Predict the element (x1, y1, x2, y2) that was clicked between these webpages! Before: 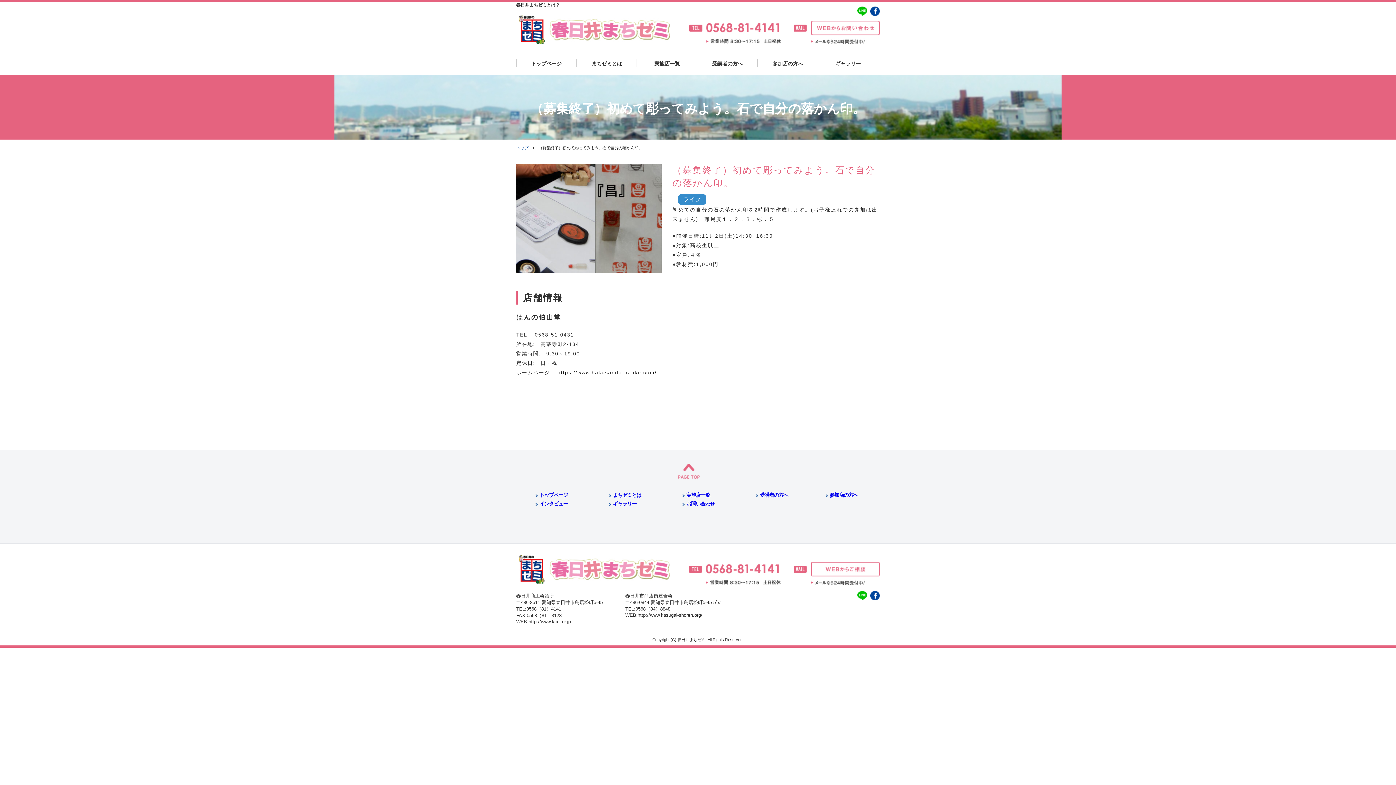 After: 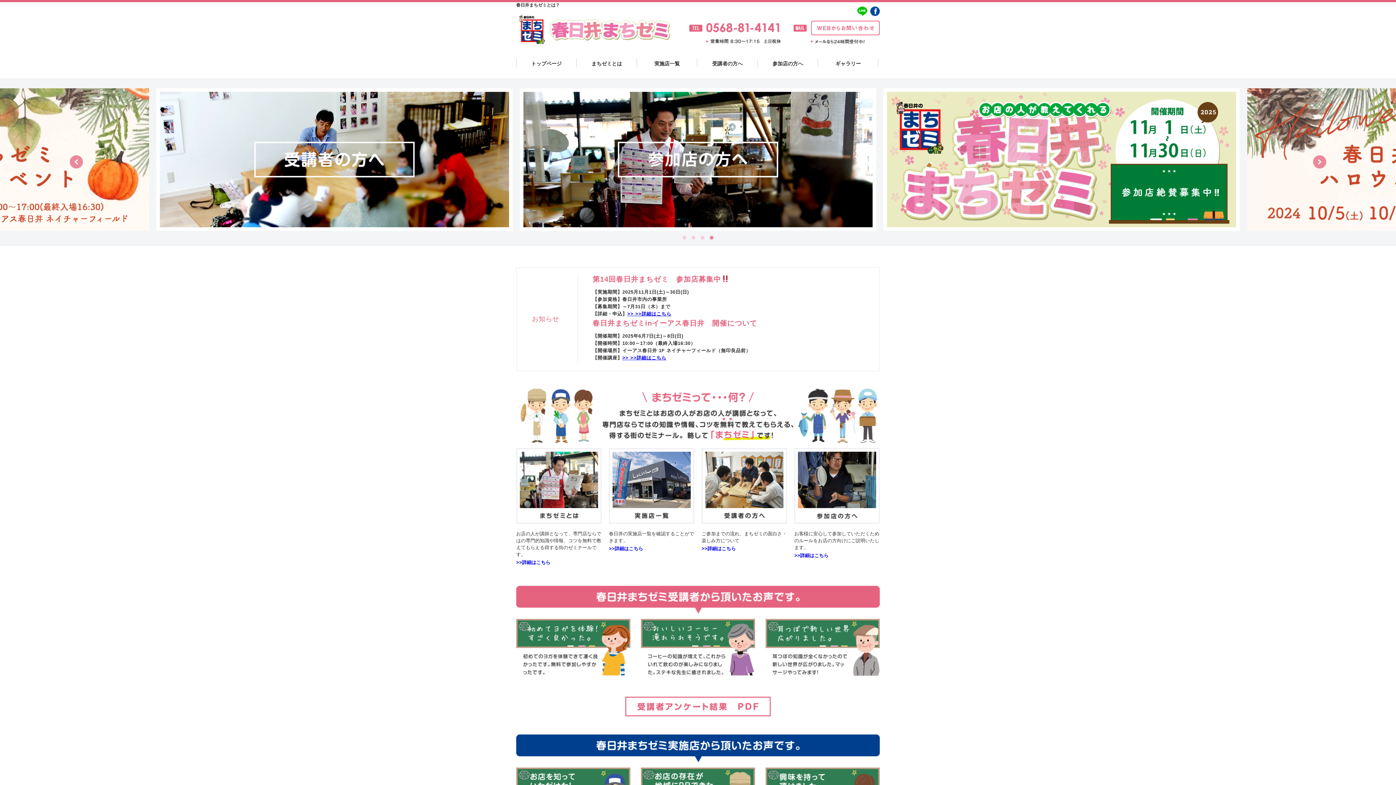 Action: bbox: (516, 580, 670, 584)